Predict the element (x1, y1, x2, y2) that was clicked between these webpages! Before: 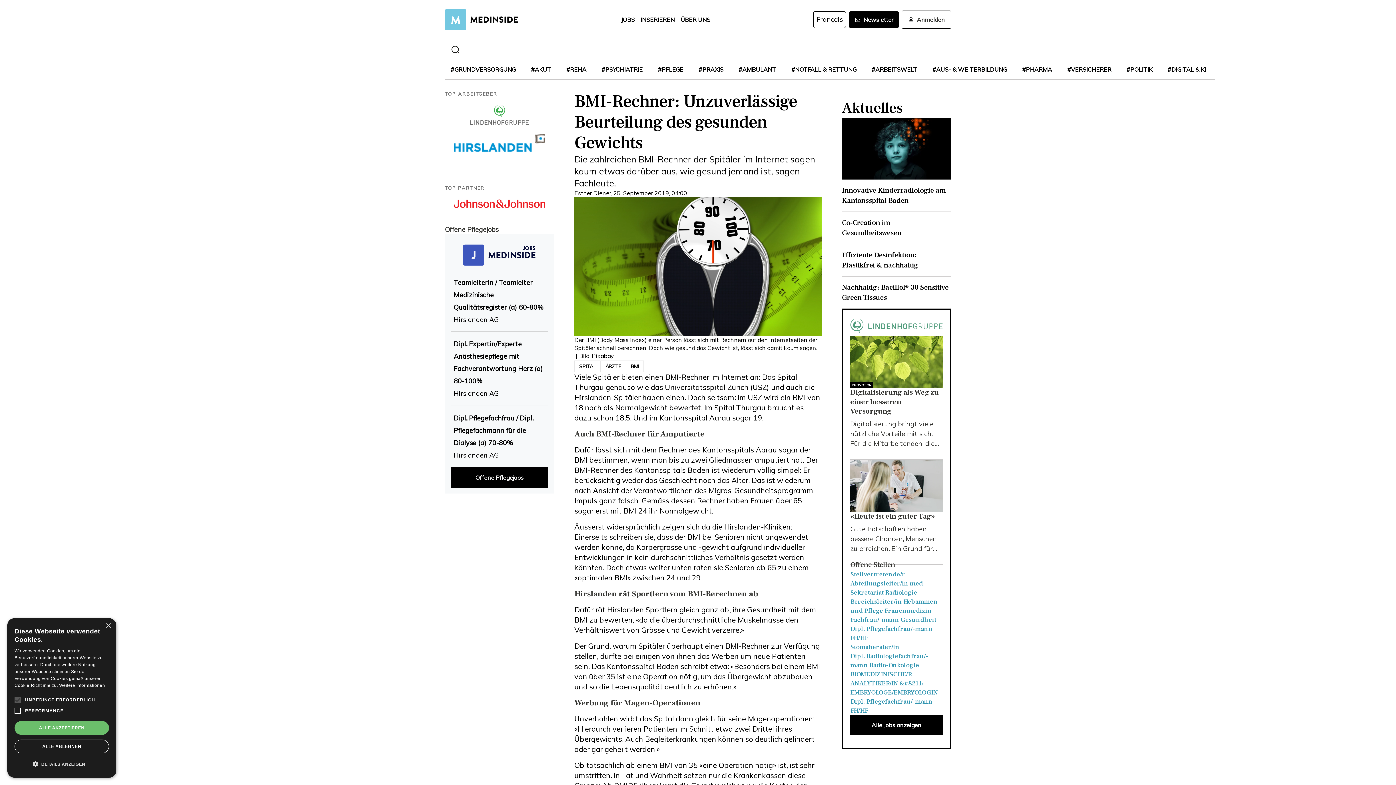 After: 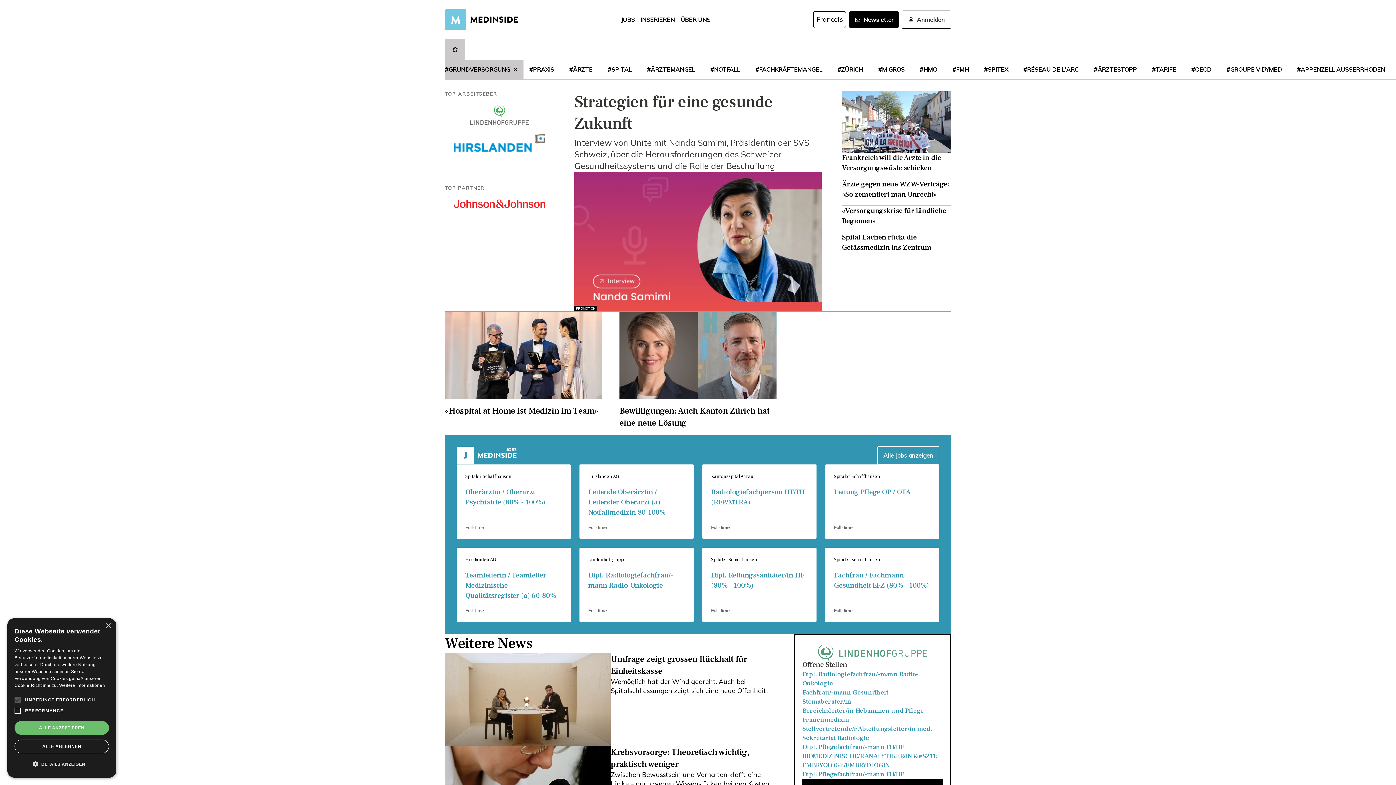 Action: label: #GRUNDVERSORGUNG bbox: (450, 65, 516, 73)